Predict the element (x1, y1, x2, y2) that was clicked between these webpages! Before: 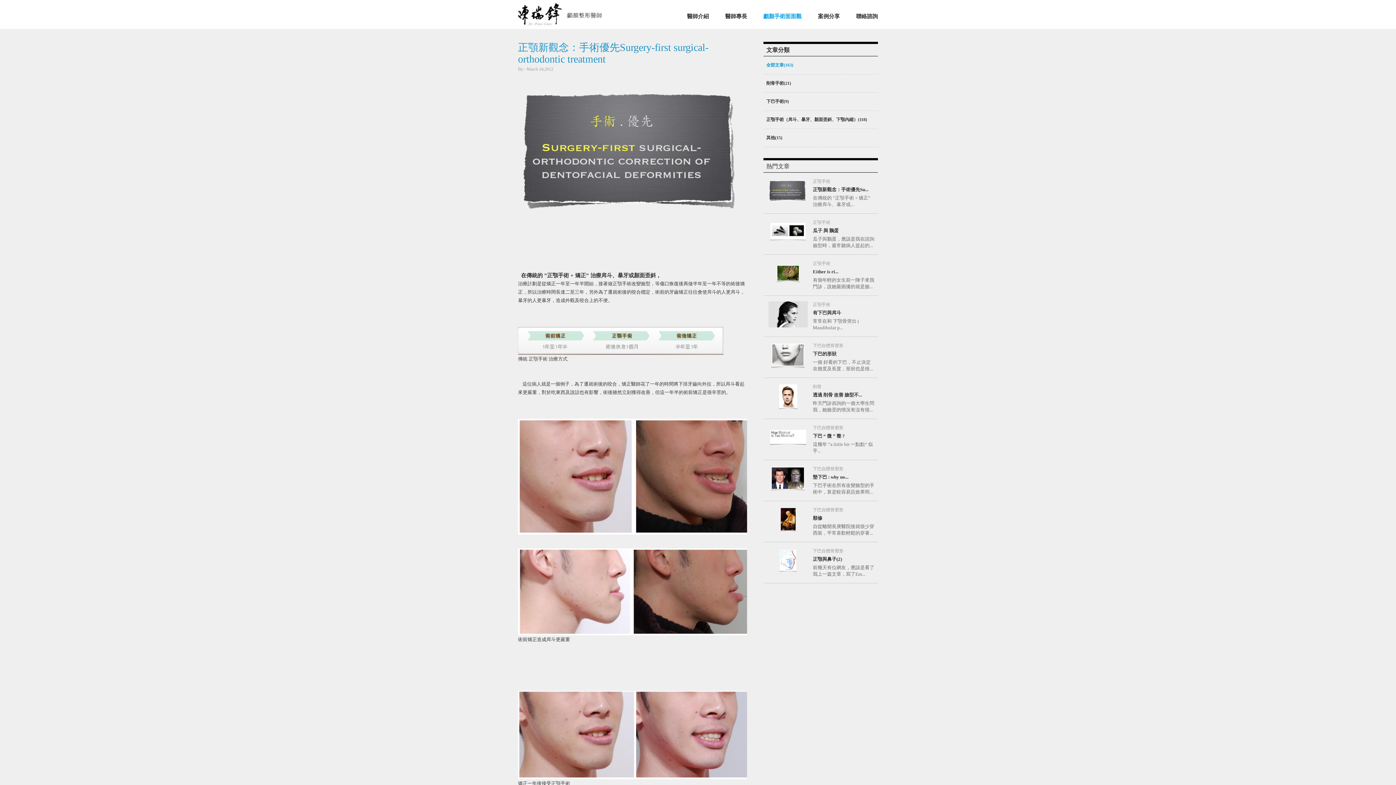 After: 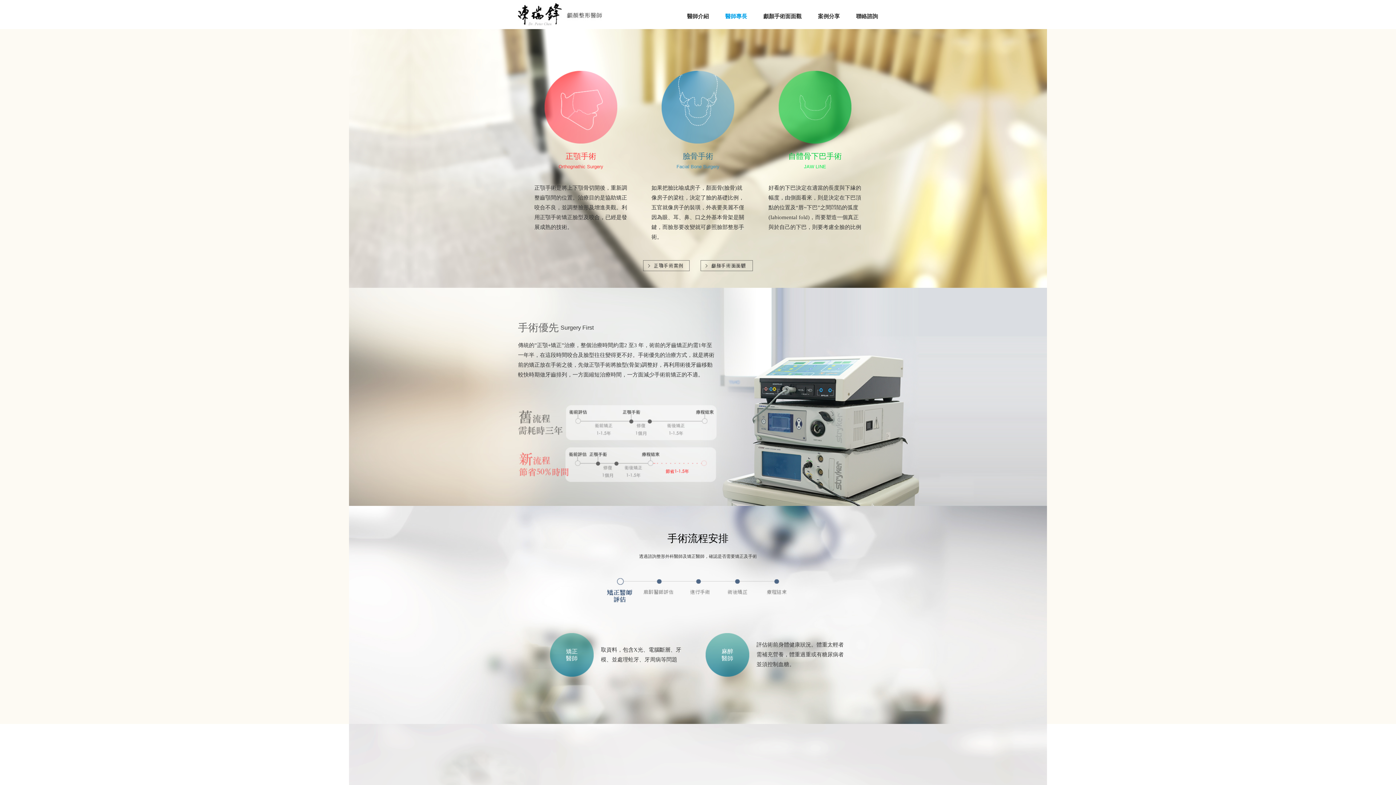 Action: bbox: (725, 13, 747, 19) label: 醫師專長